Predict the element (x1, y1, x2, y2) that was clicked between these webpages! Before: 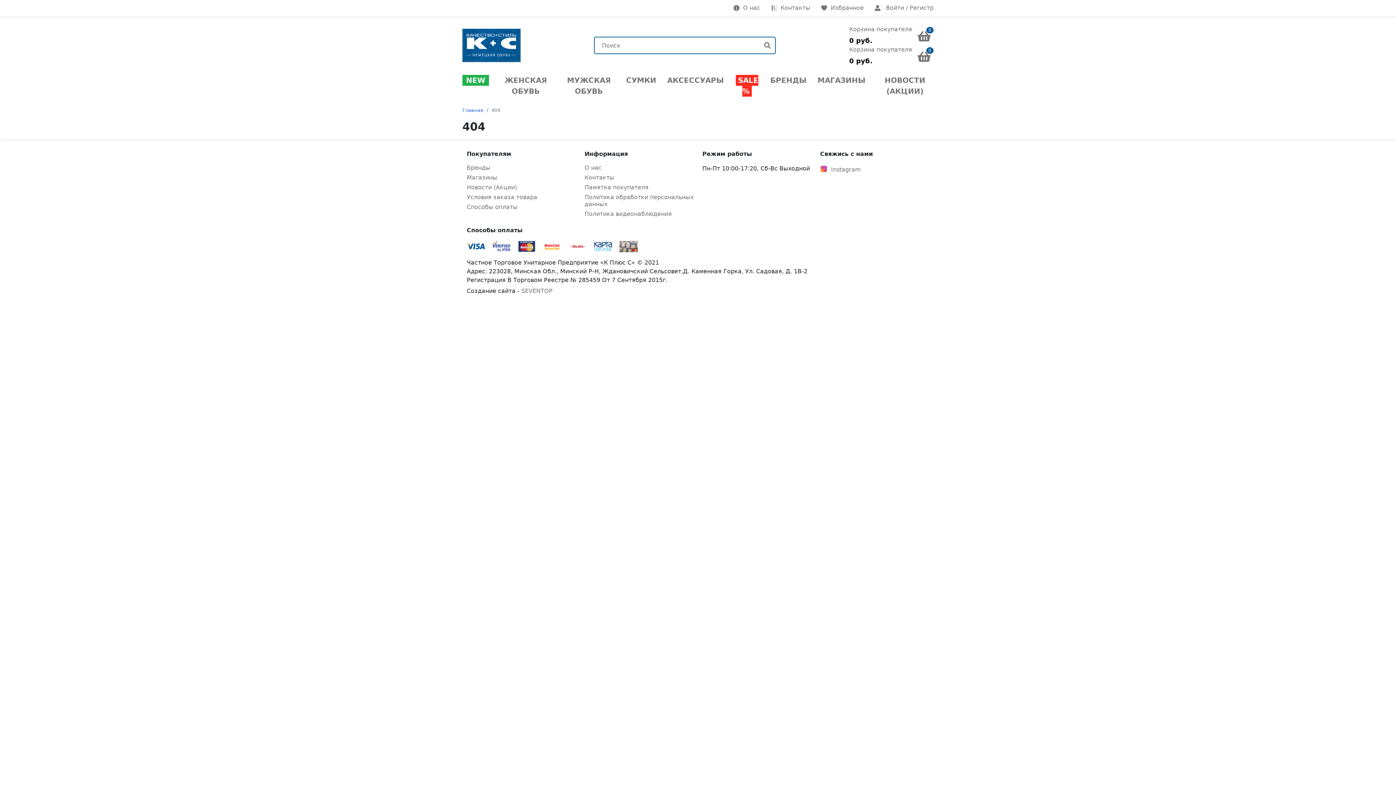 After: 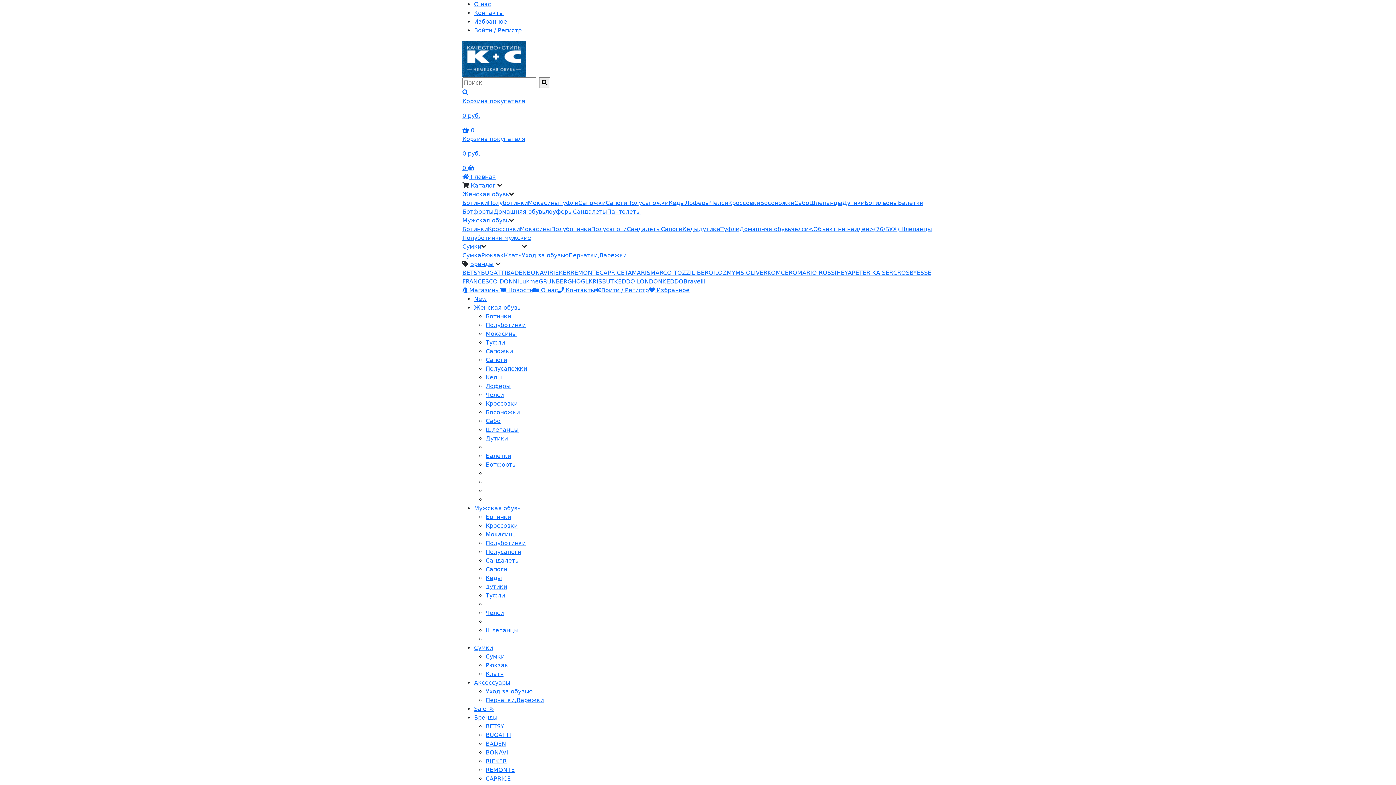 Action: bbox: (736, 74, 758, 96) label: SALE %